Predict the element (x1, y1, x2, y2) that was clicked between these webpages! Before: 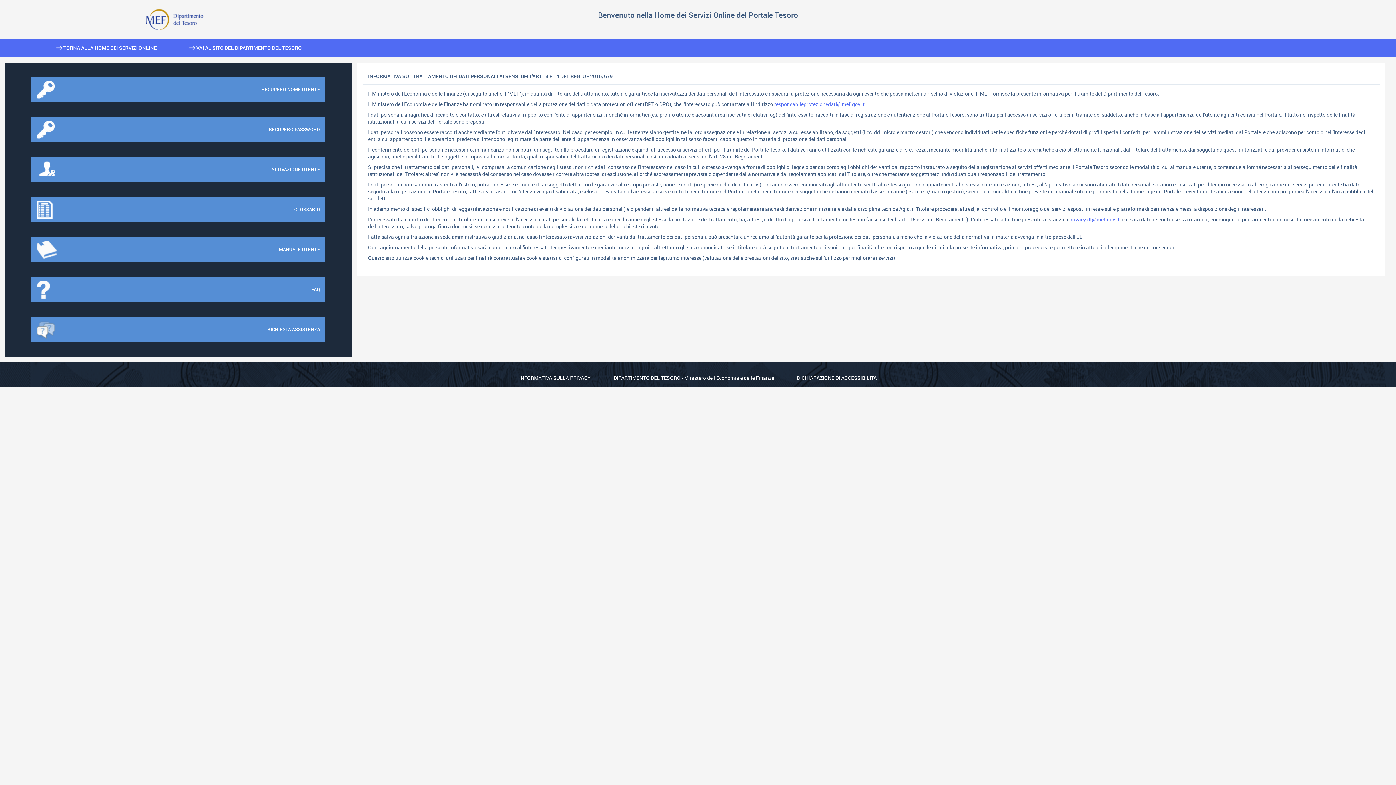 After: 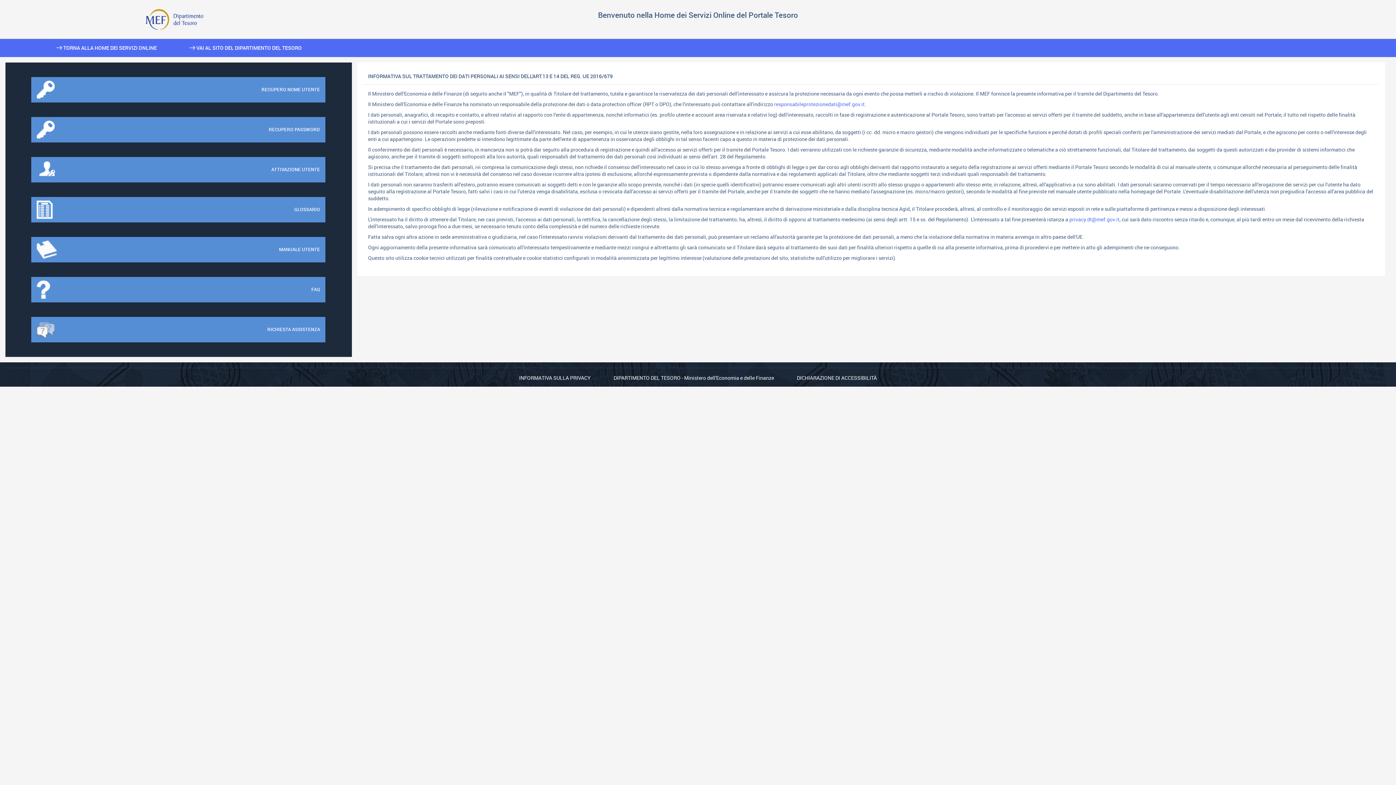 Action: label: INFORMATIVA SULLA PRIVACY bbox: (519, 374, 590, 381)